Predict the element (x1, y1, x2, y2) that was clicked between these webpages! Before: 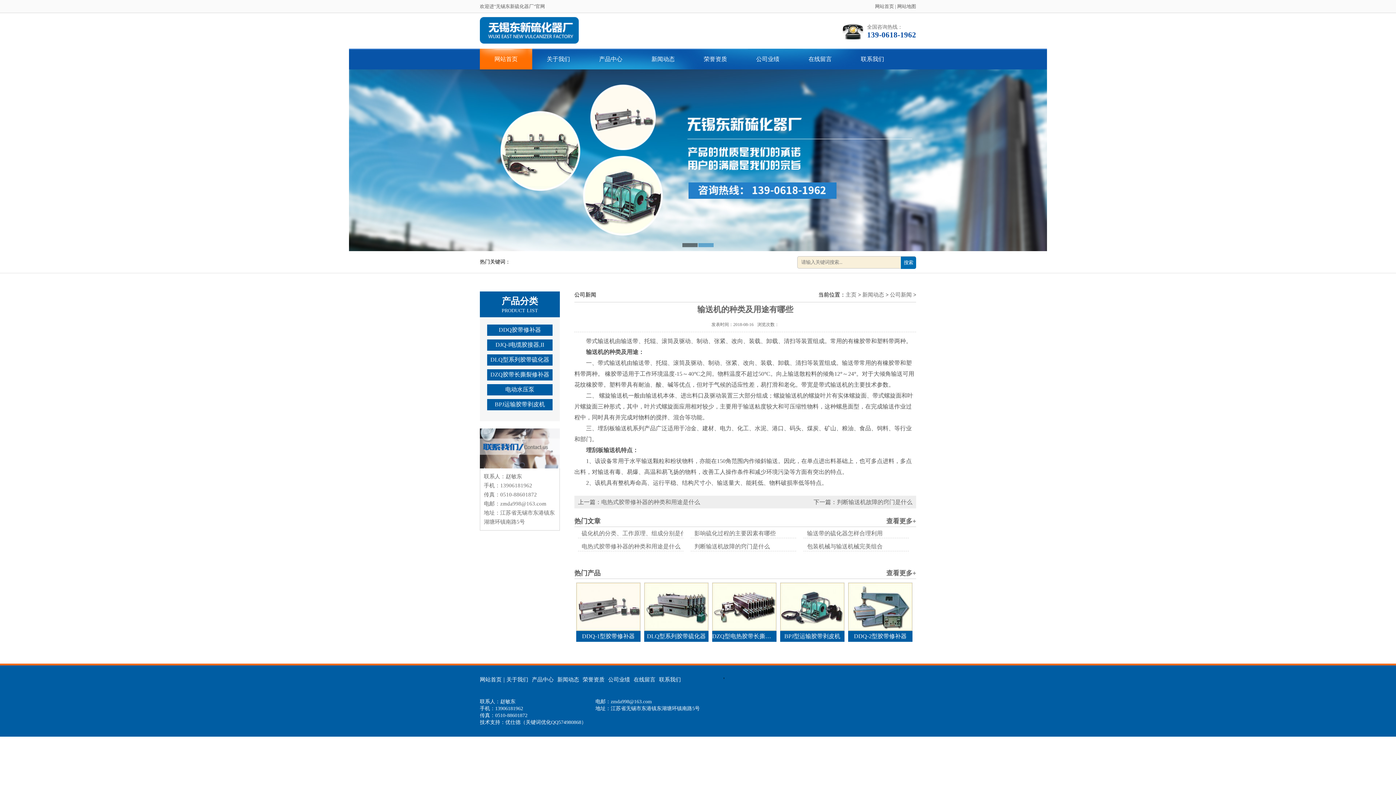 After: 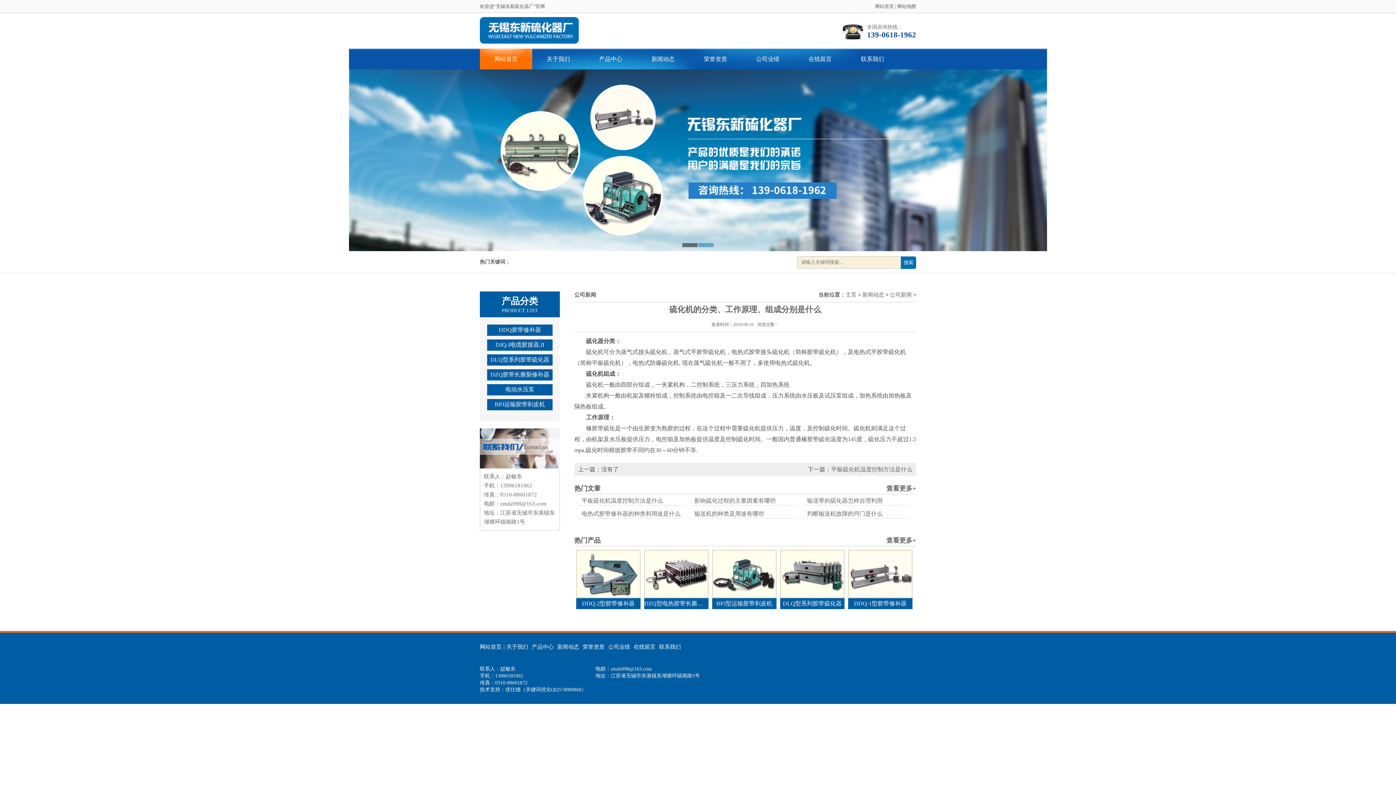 Action: bbox: (578, 530, 692, 536) label: 硫化机的分类、工作原理、组成分别是什么